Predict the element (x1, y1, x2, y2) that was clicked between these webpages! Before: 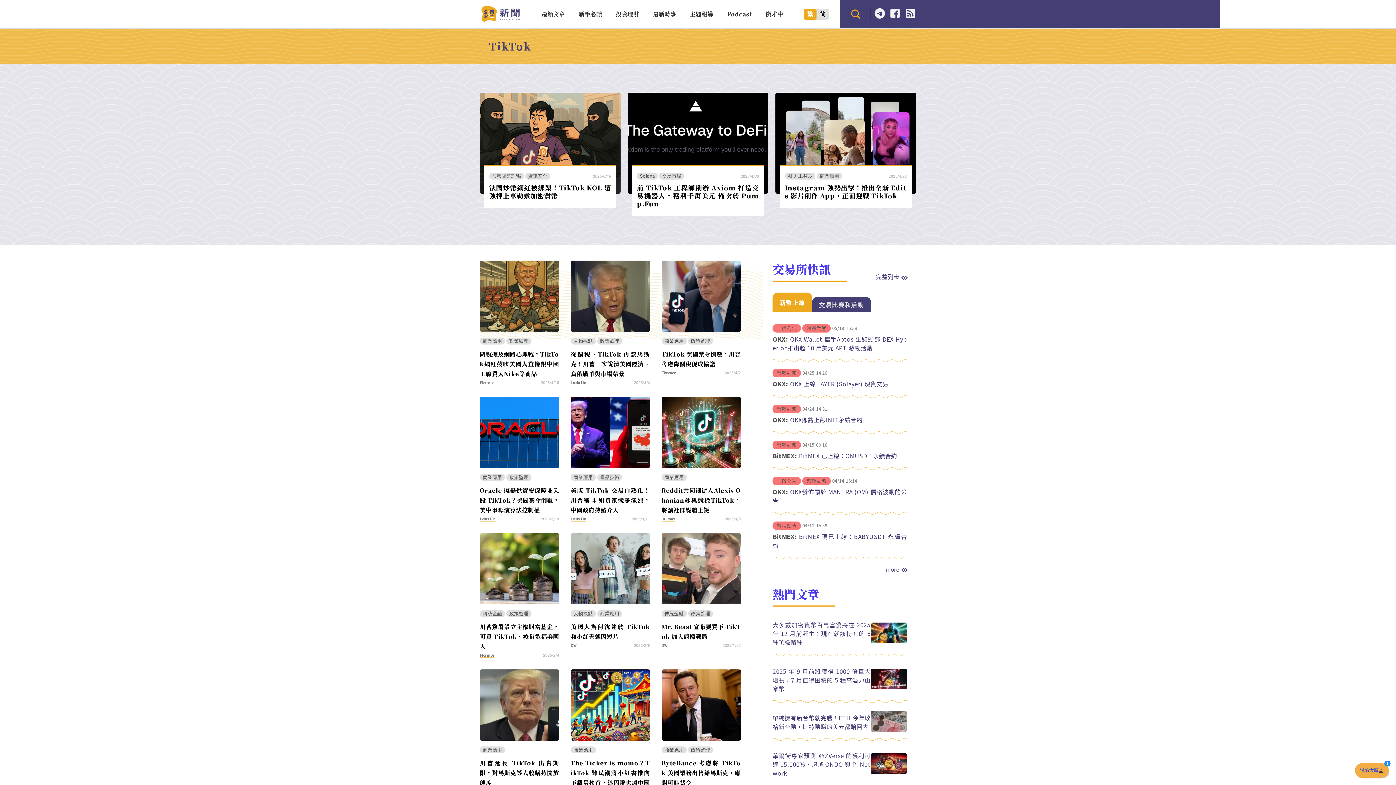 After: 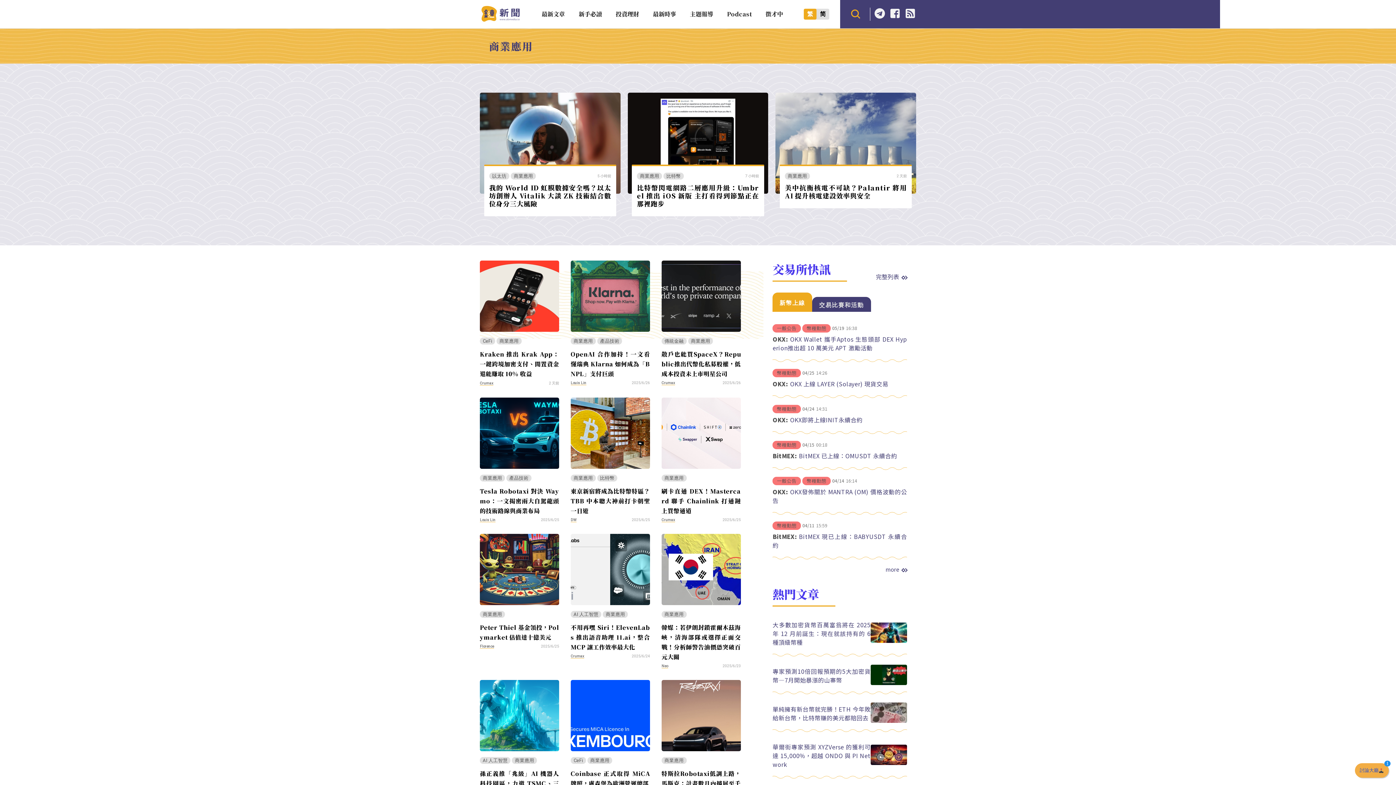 Action: label: 商業應用 bbox: (570, 466, 595, 473)